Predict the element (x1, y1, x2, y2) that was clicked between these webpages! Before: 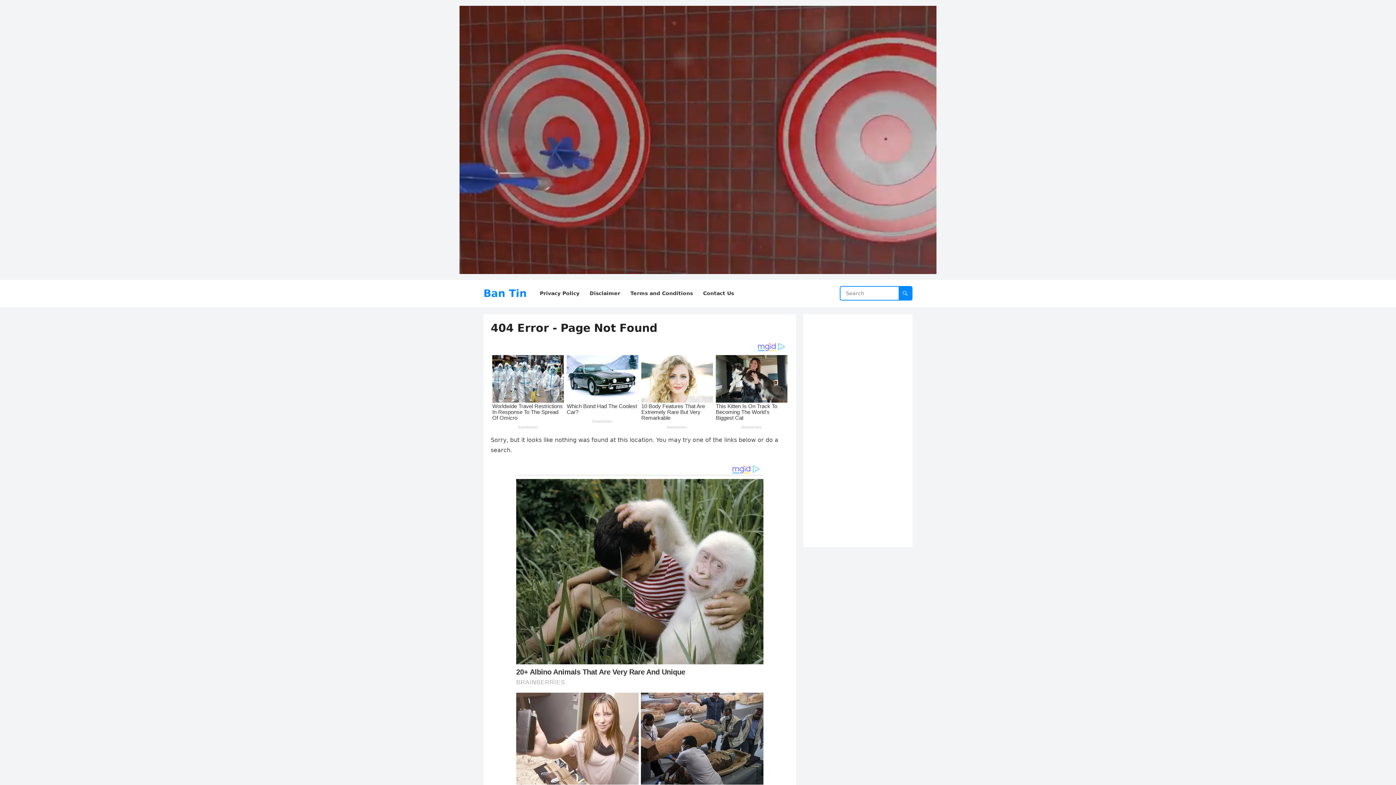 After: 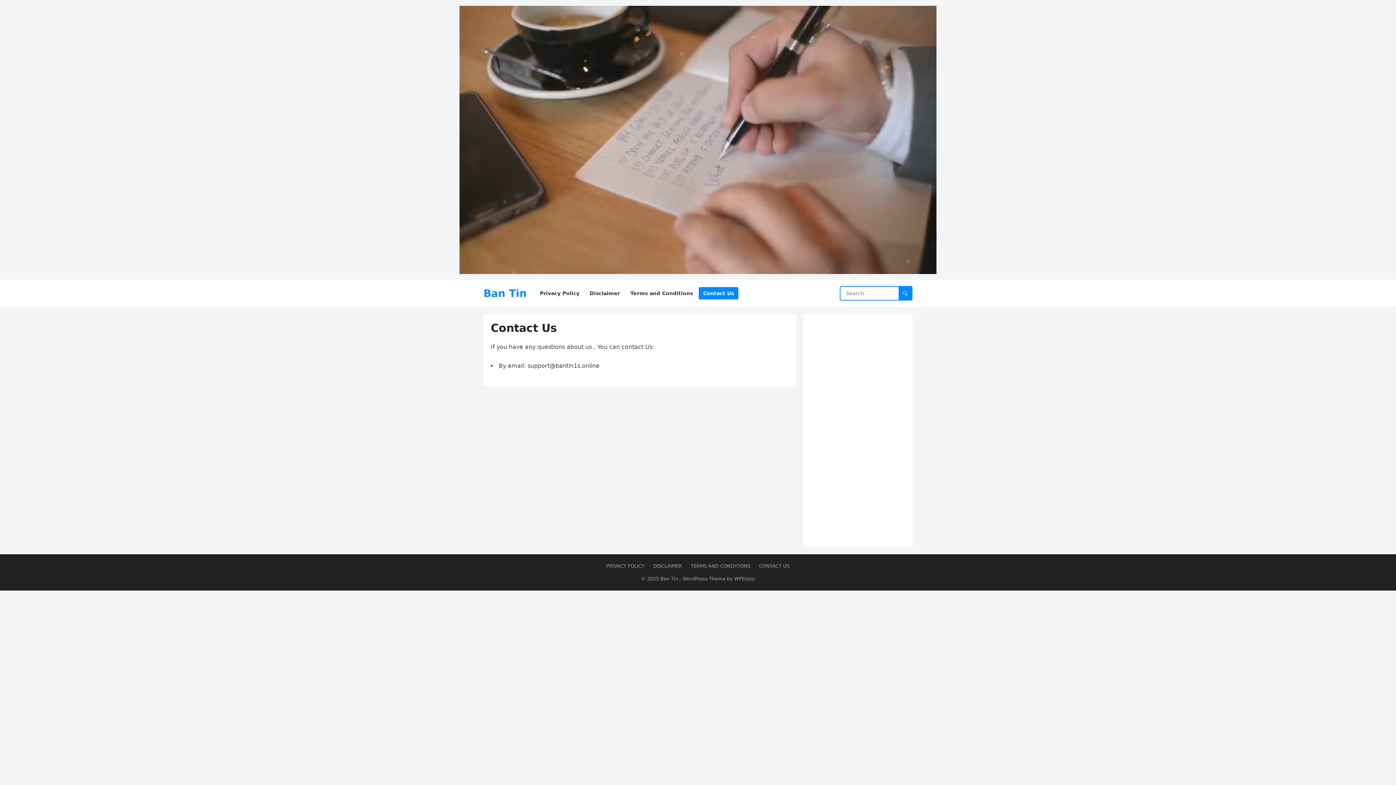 Action: bbox: (698, 280, 738, 307) label: Contact Us